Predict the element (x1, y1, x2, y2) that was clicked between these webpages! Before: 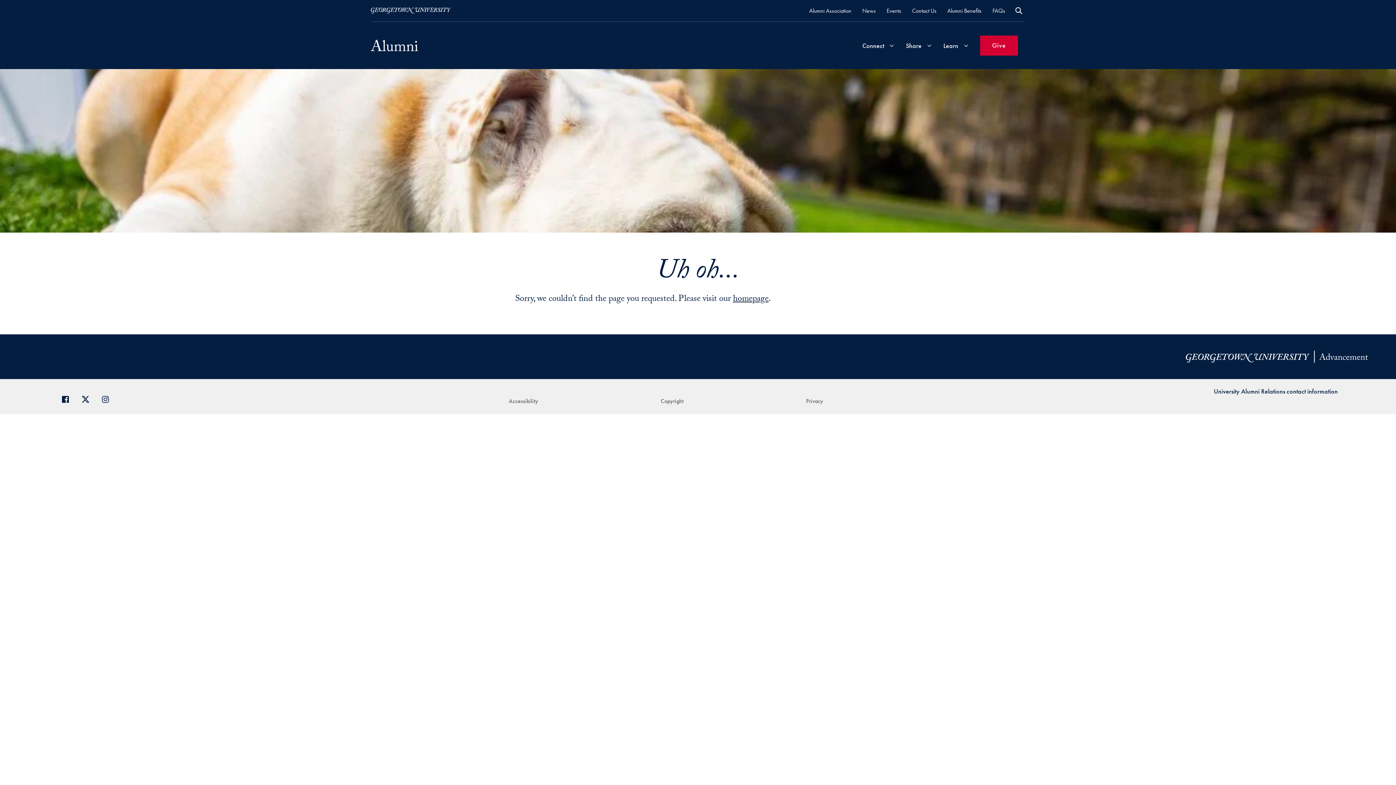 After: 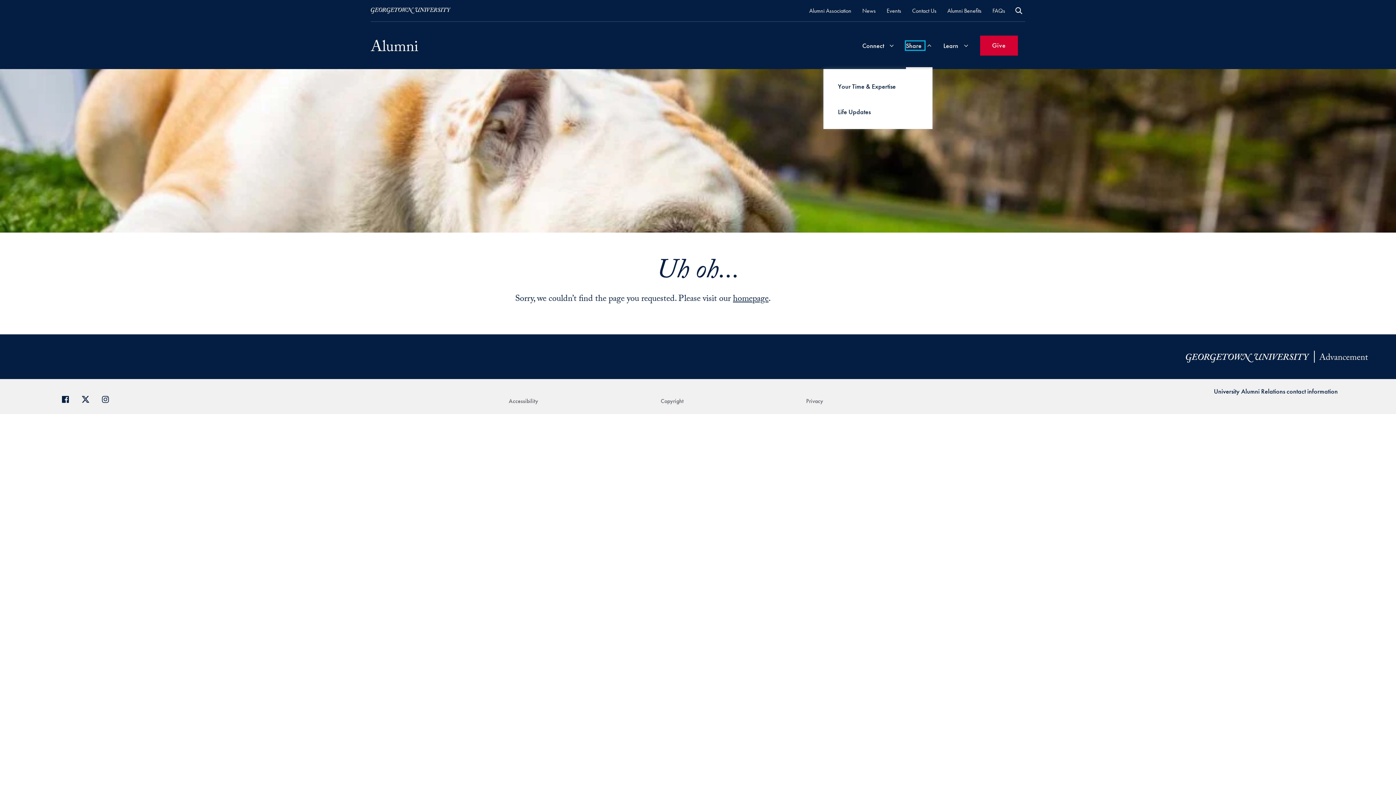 Action: bbox: (906, 41, 924, 49) label: Share